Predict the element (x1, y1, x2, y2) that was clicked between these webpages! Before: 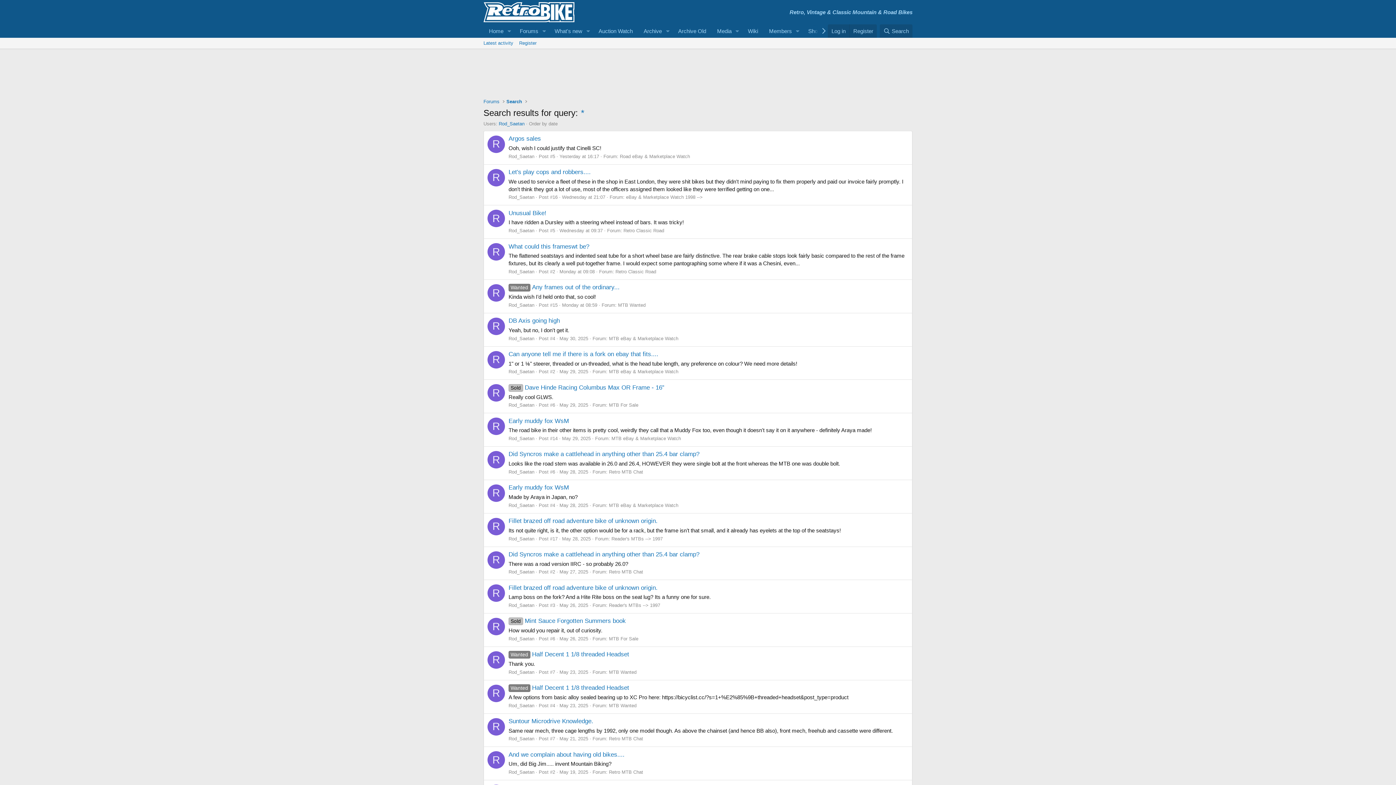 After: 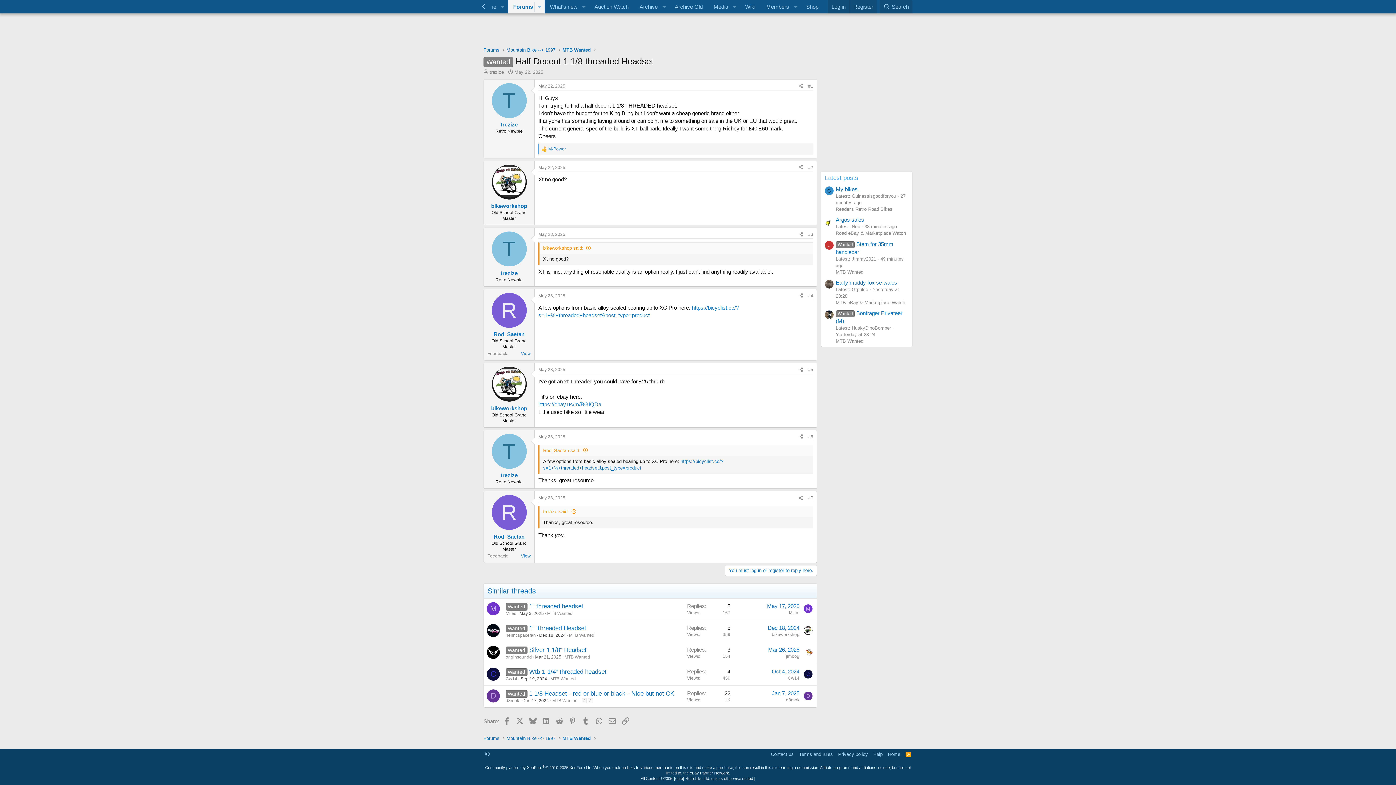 Action: label: Wanted Half Decent 1 1/8 threaded Headset bbox: (508, 684, 629, 691)